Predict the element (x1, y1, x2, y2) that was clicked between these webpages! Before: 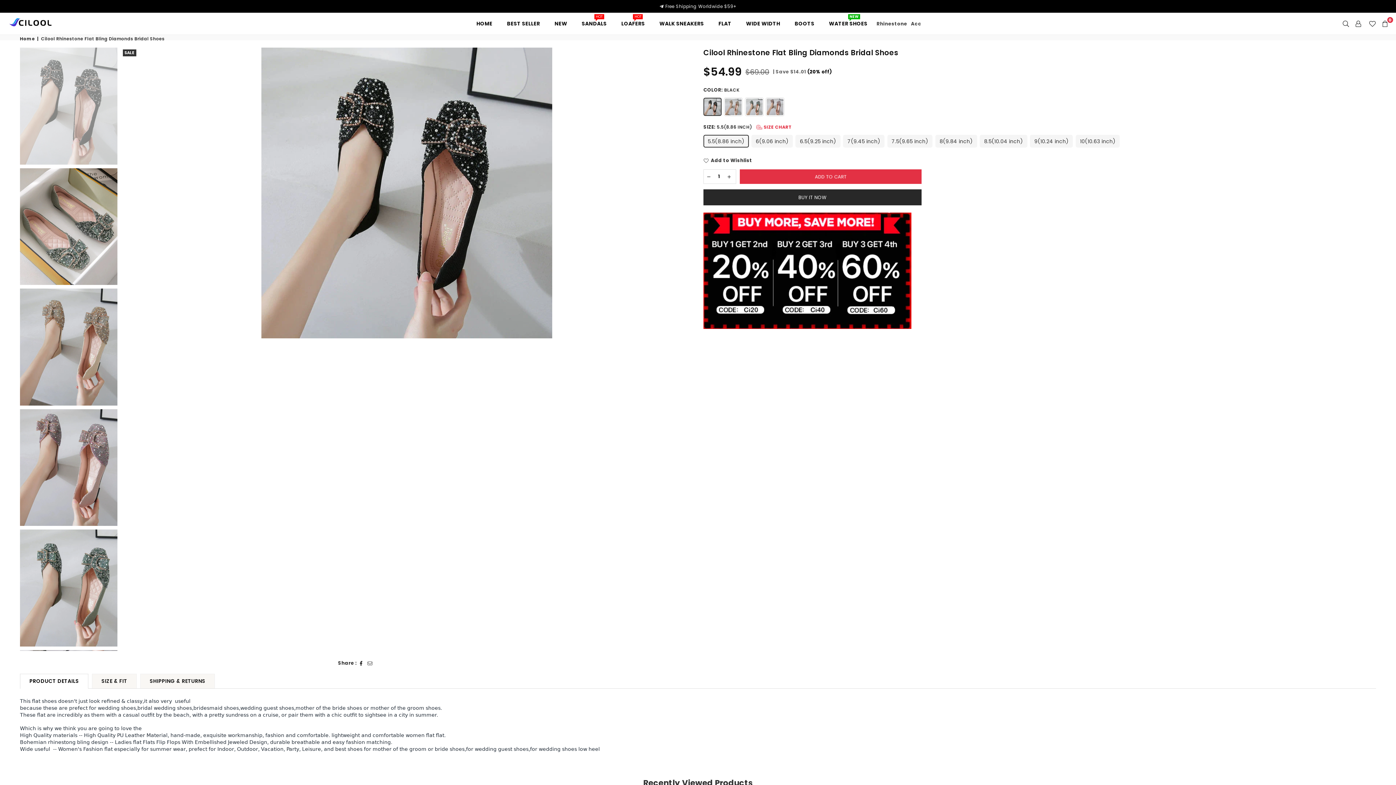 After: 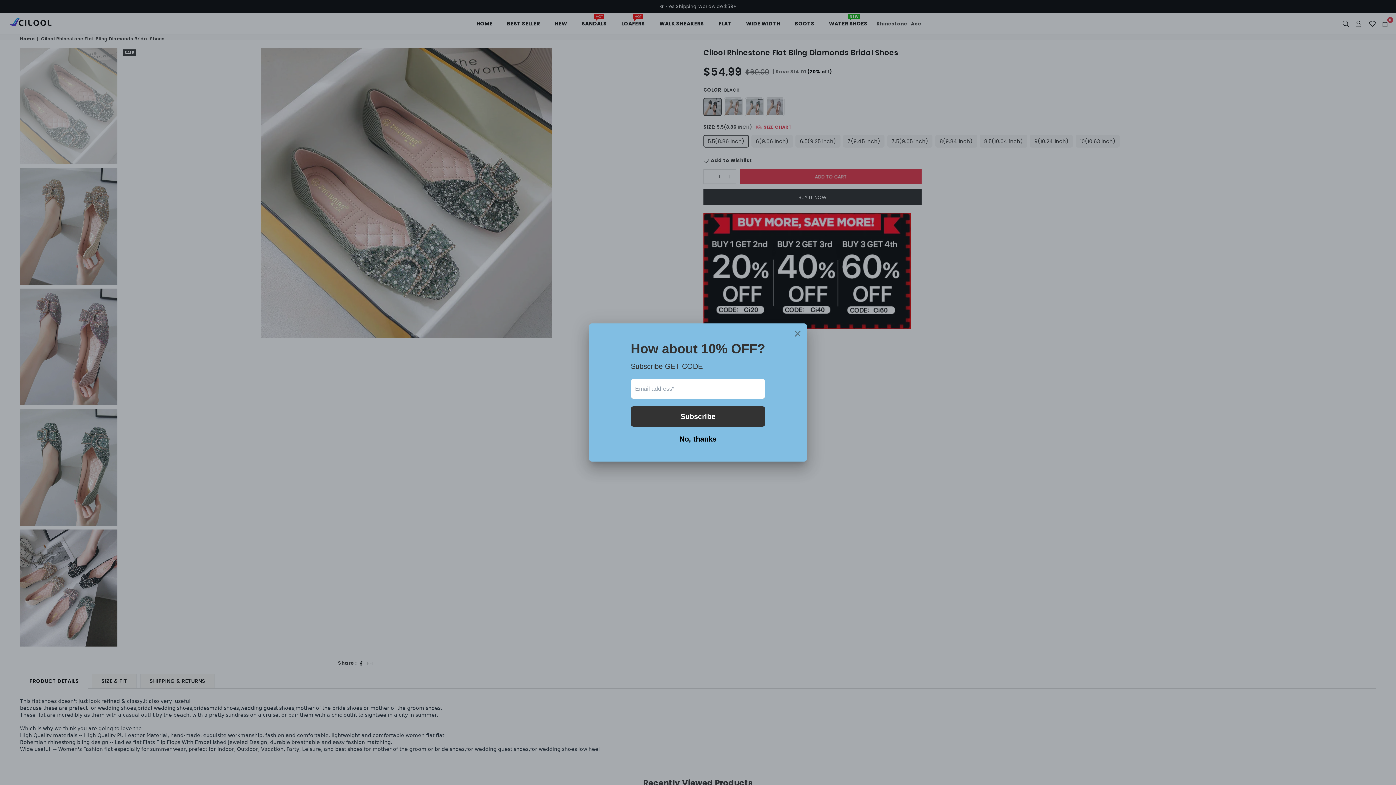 Action: bbox: (20, 168, 117, 285)